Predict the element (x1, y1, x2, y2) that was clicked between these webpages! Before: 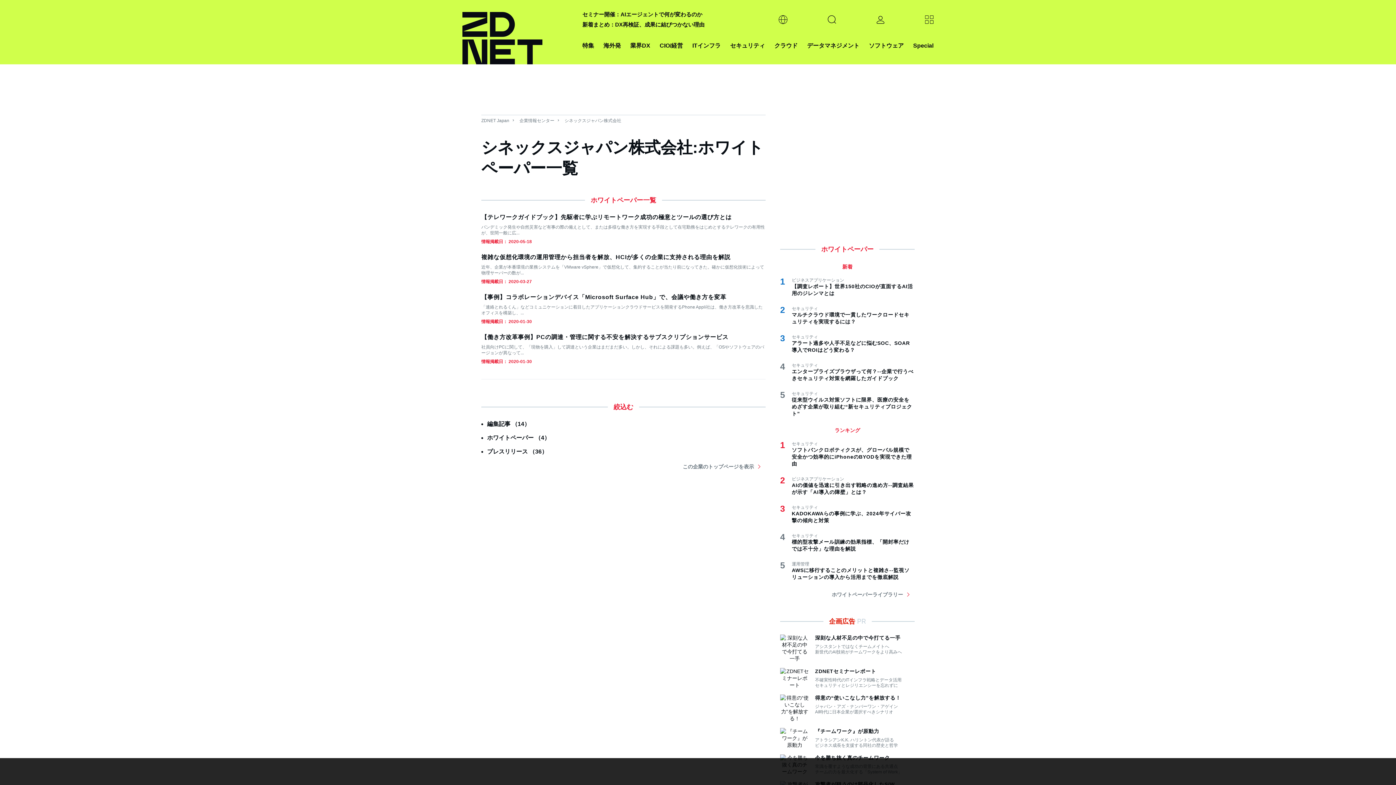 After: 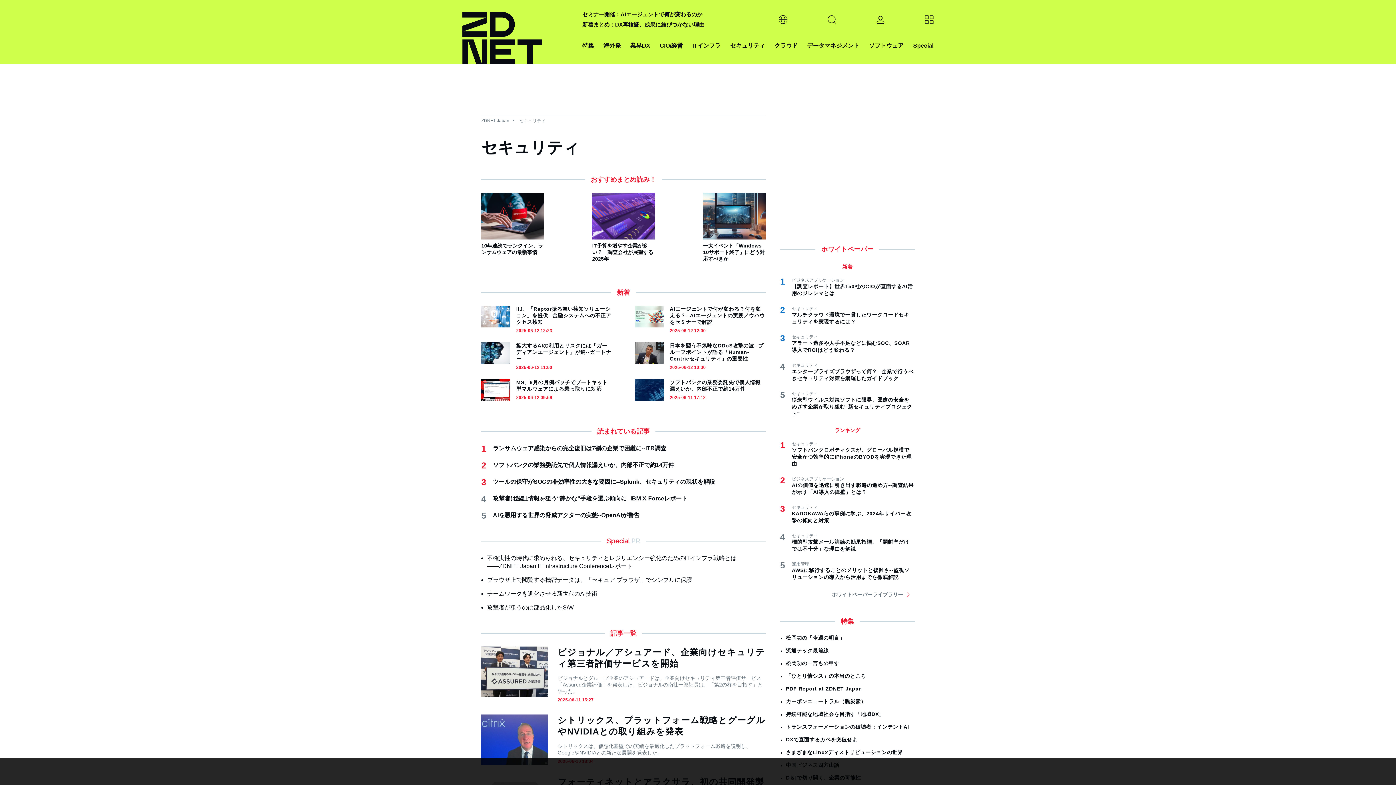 Action: bbox: (730, 40, 765, 50) label: セキュリティ